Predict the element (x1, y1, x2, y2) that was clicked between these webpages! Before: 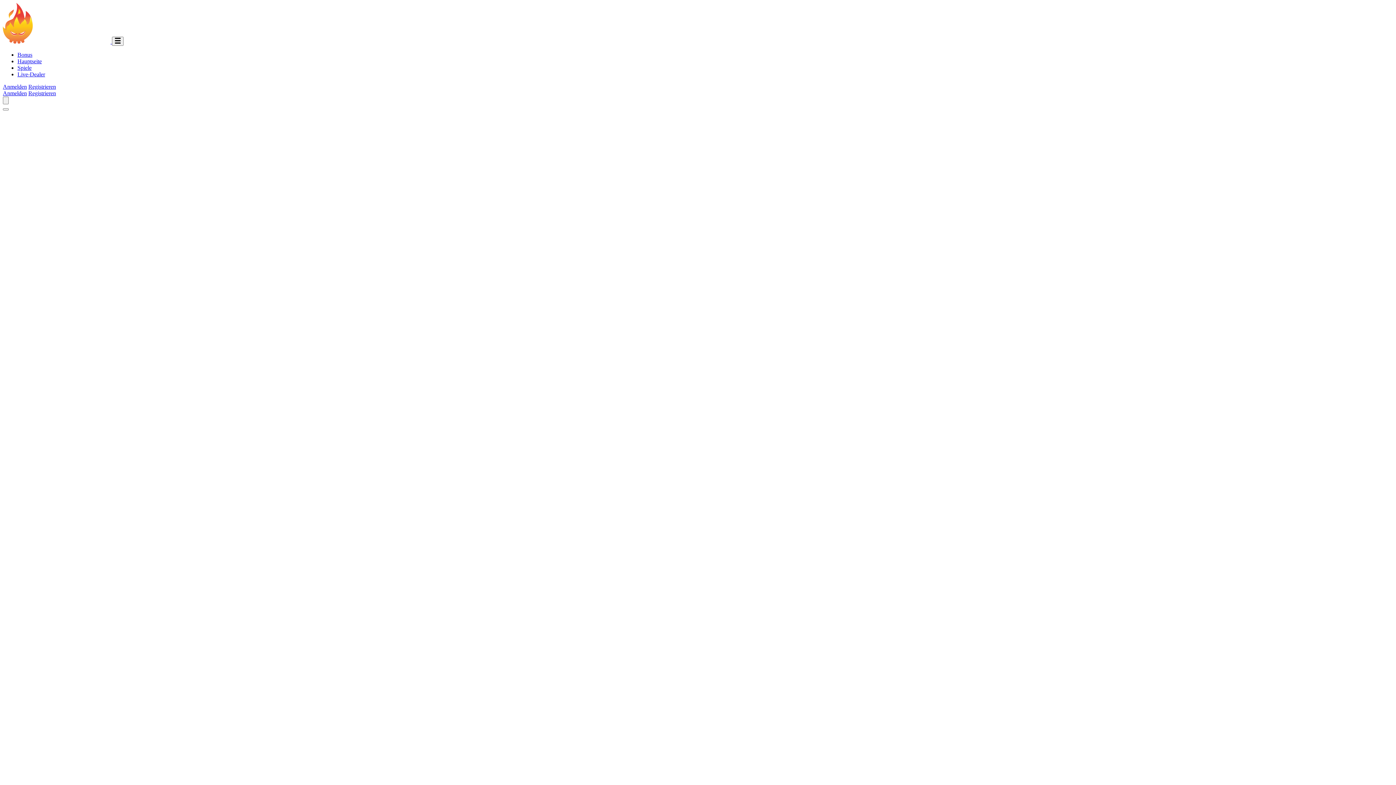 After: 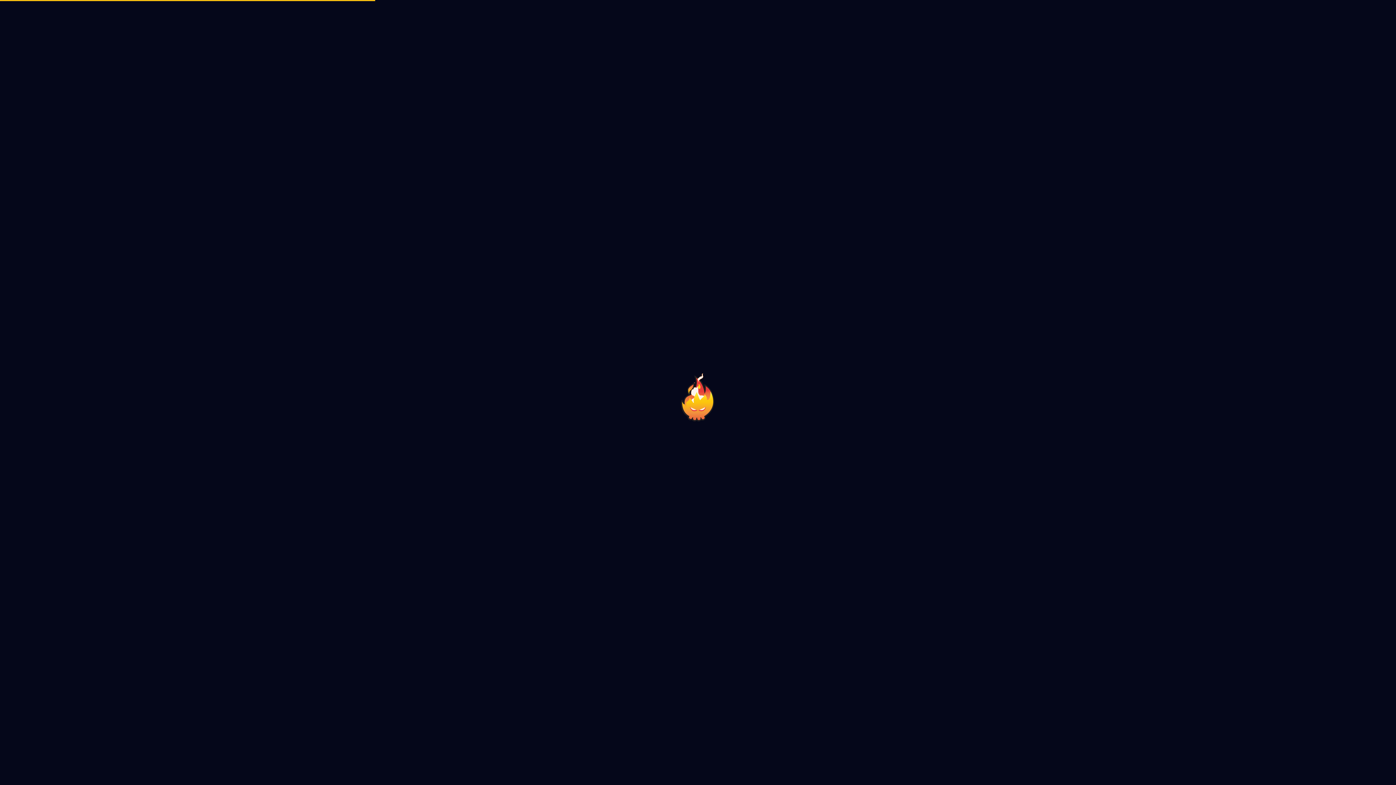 Action: bbox: (2, 83, 26, 89) label: Anmelden